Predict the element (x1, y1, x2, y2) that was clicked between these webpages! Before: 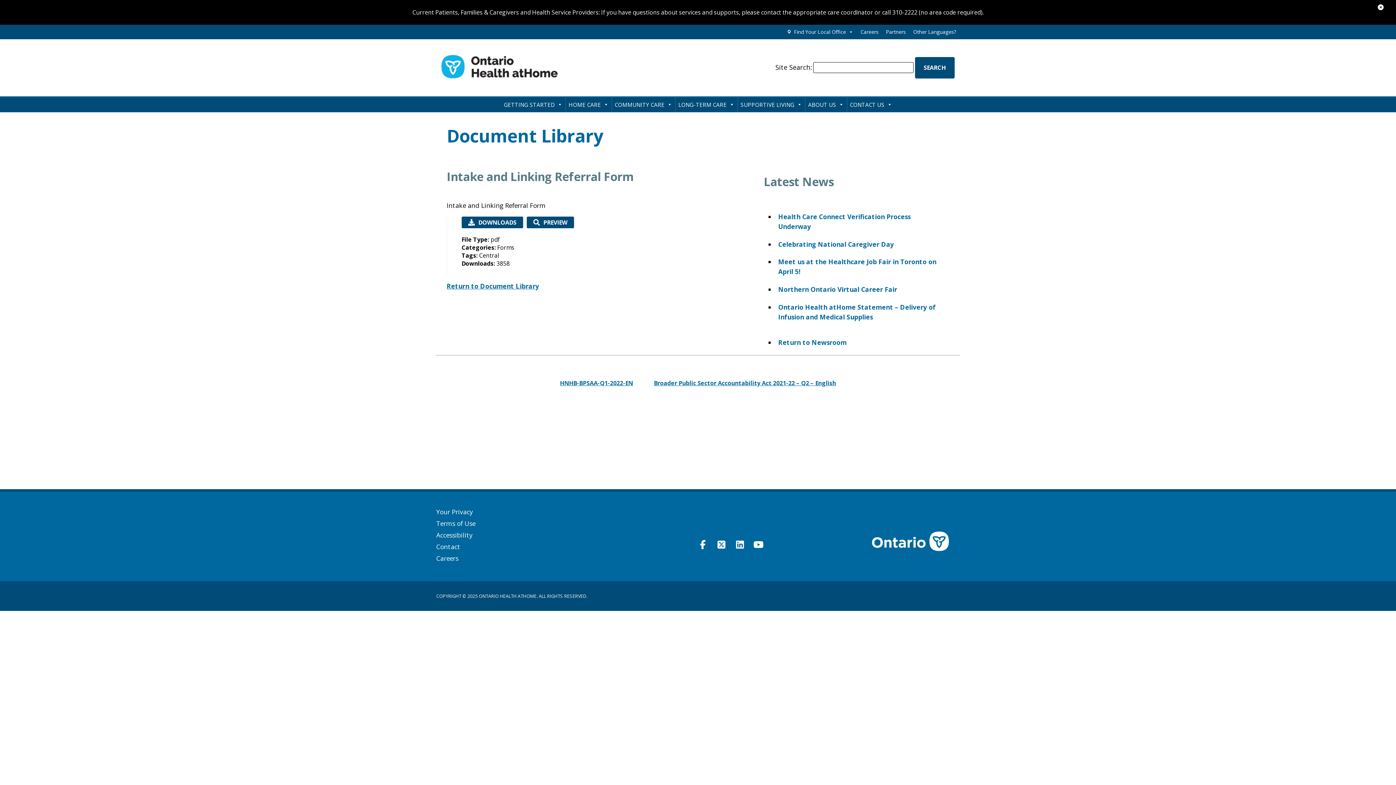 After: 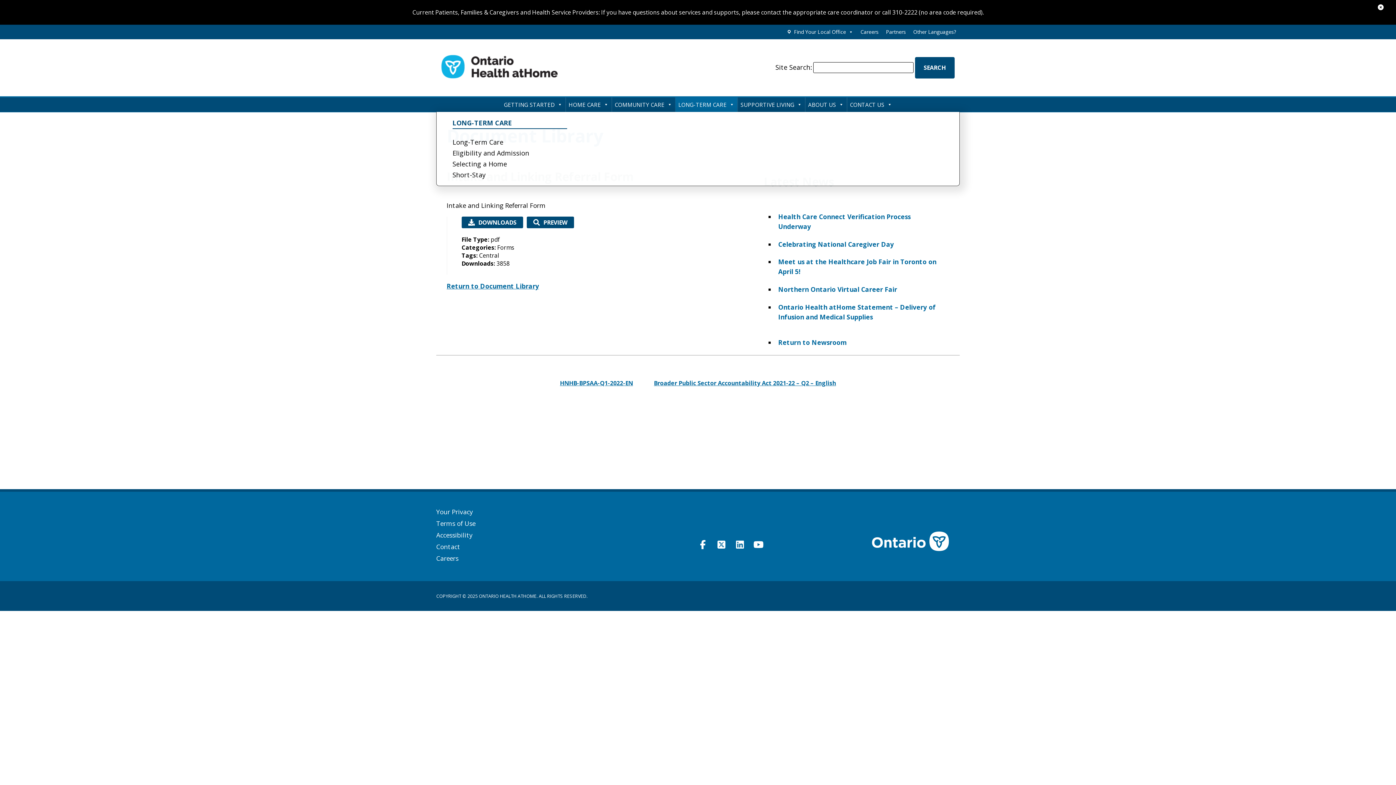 Action: label: LONG-TERM CARE bbox: (675, 97, 737, 111)